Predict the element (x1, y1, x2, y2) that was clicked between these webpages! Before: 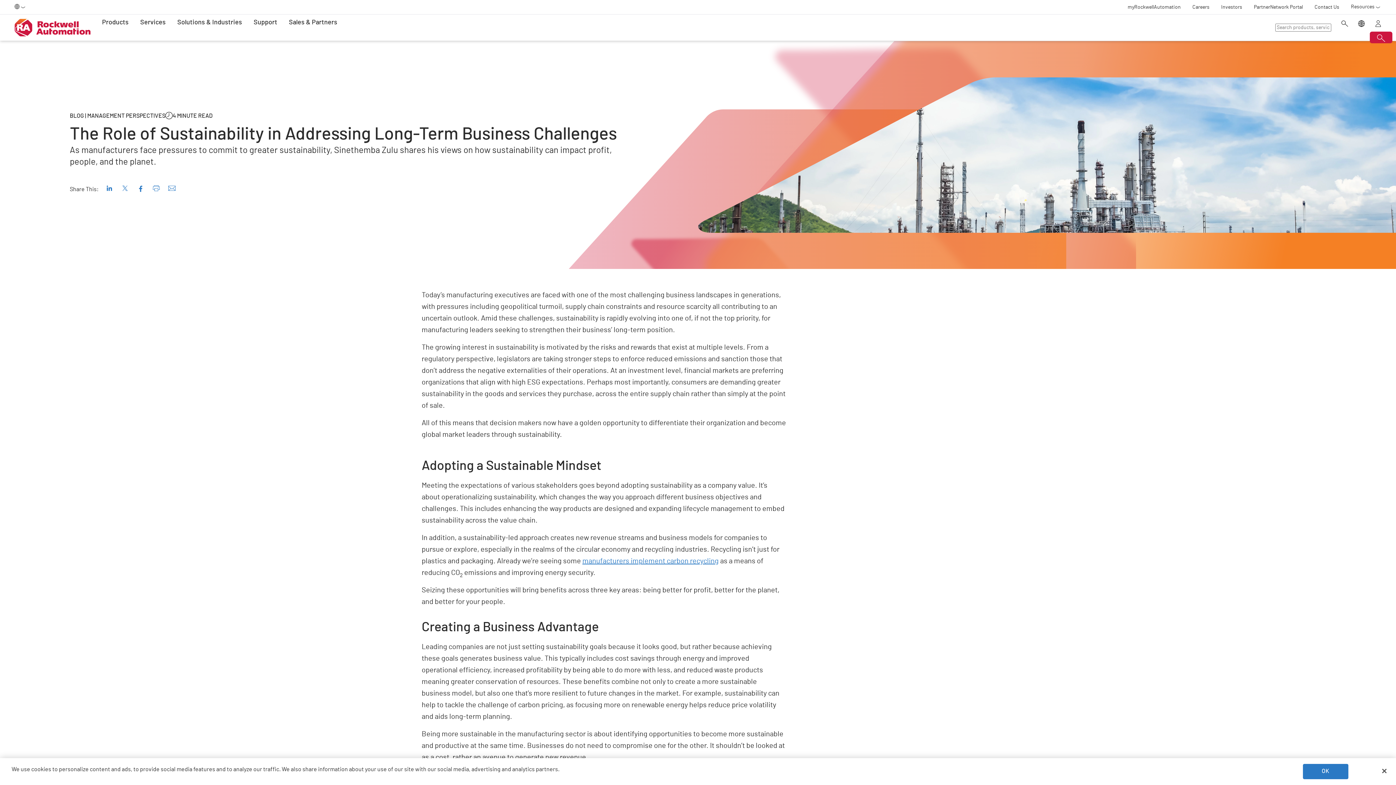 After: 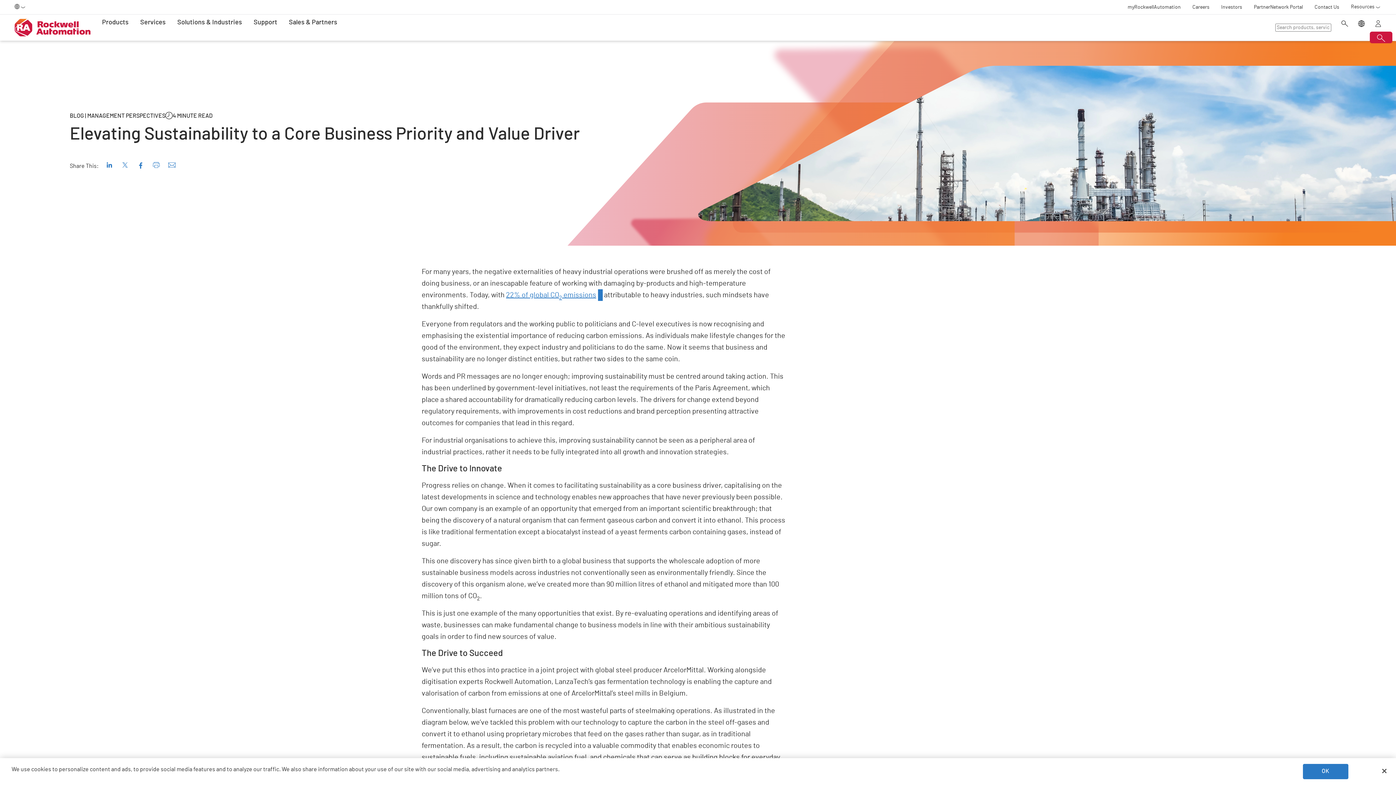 Action: bbox: (582, 557, 718, 565) label: manufacturers implement carbon recycling